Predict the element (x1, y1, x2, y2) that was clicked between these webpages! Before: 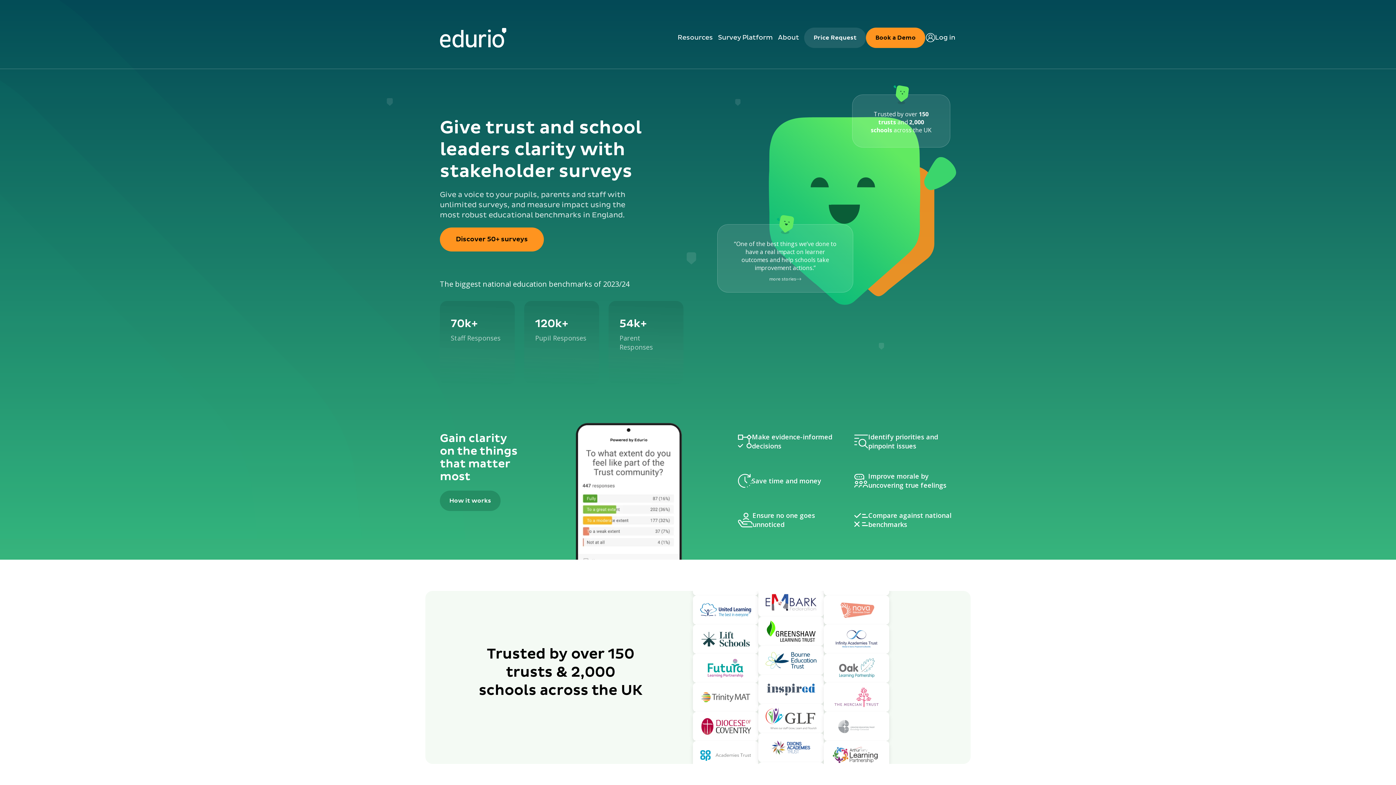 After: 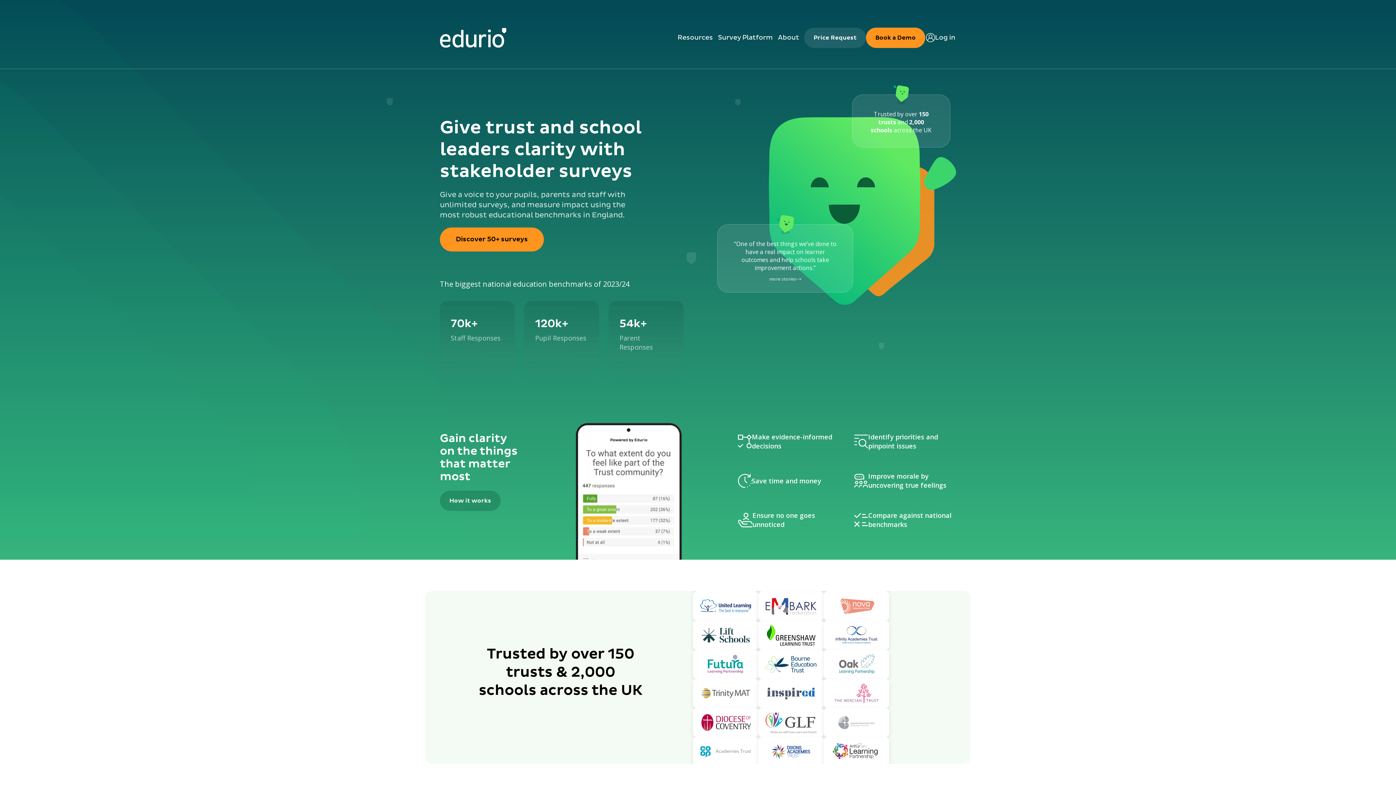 Action: bbox: (440, 27, 506, 47) label: Home page